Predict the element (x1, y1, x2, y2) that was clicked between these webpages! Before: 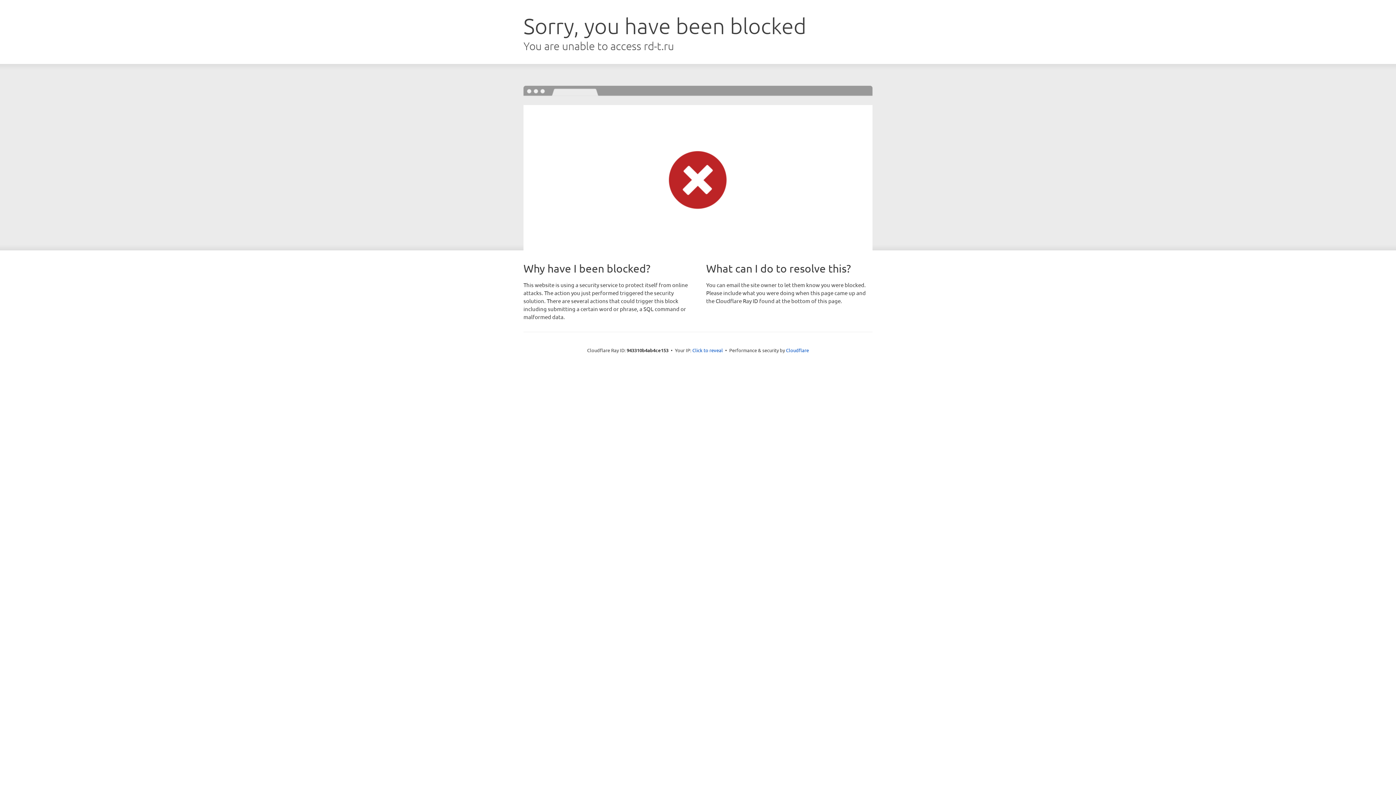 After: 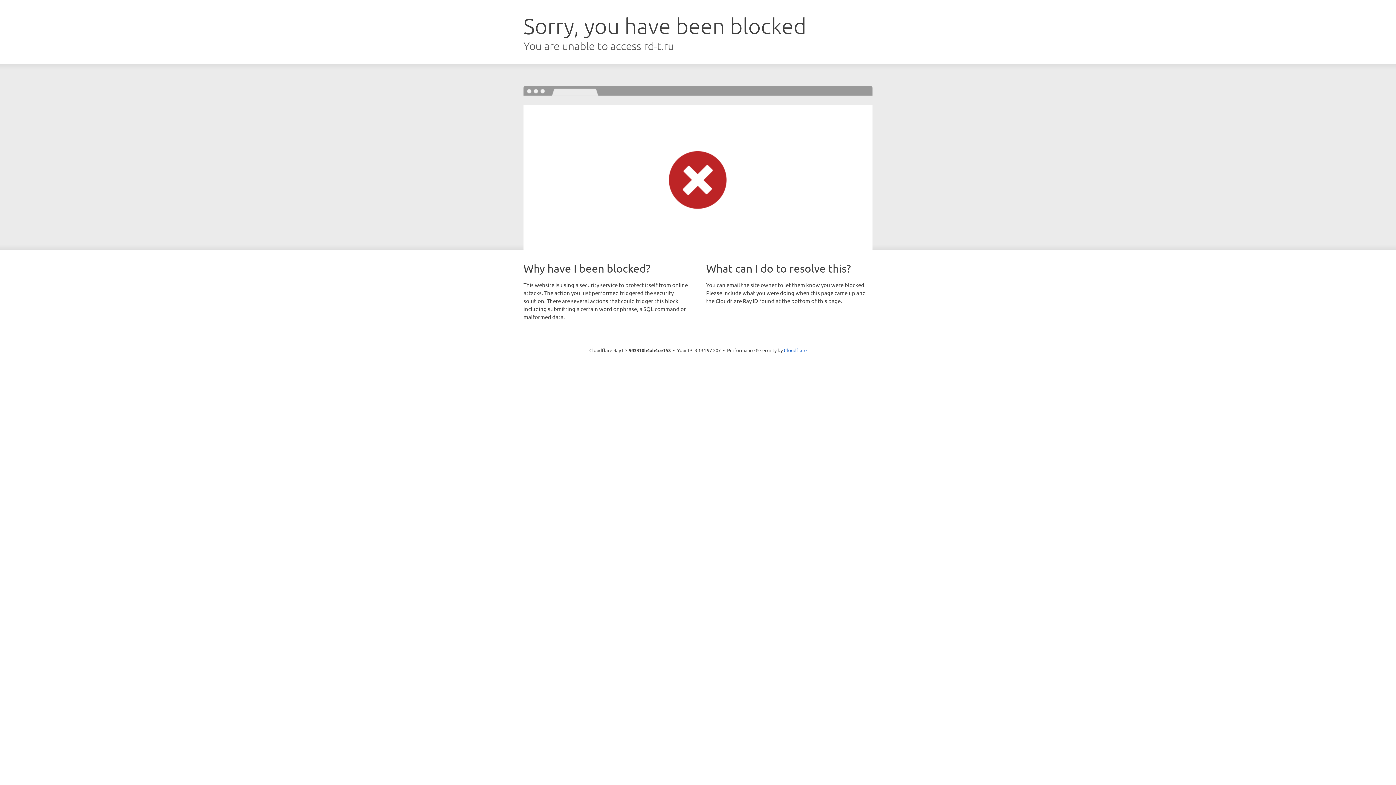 Action: bbox: (692, 346, 723, 353) label: Click to reveal